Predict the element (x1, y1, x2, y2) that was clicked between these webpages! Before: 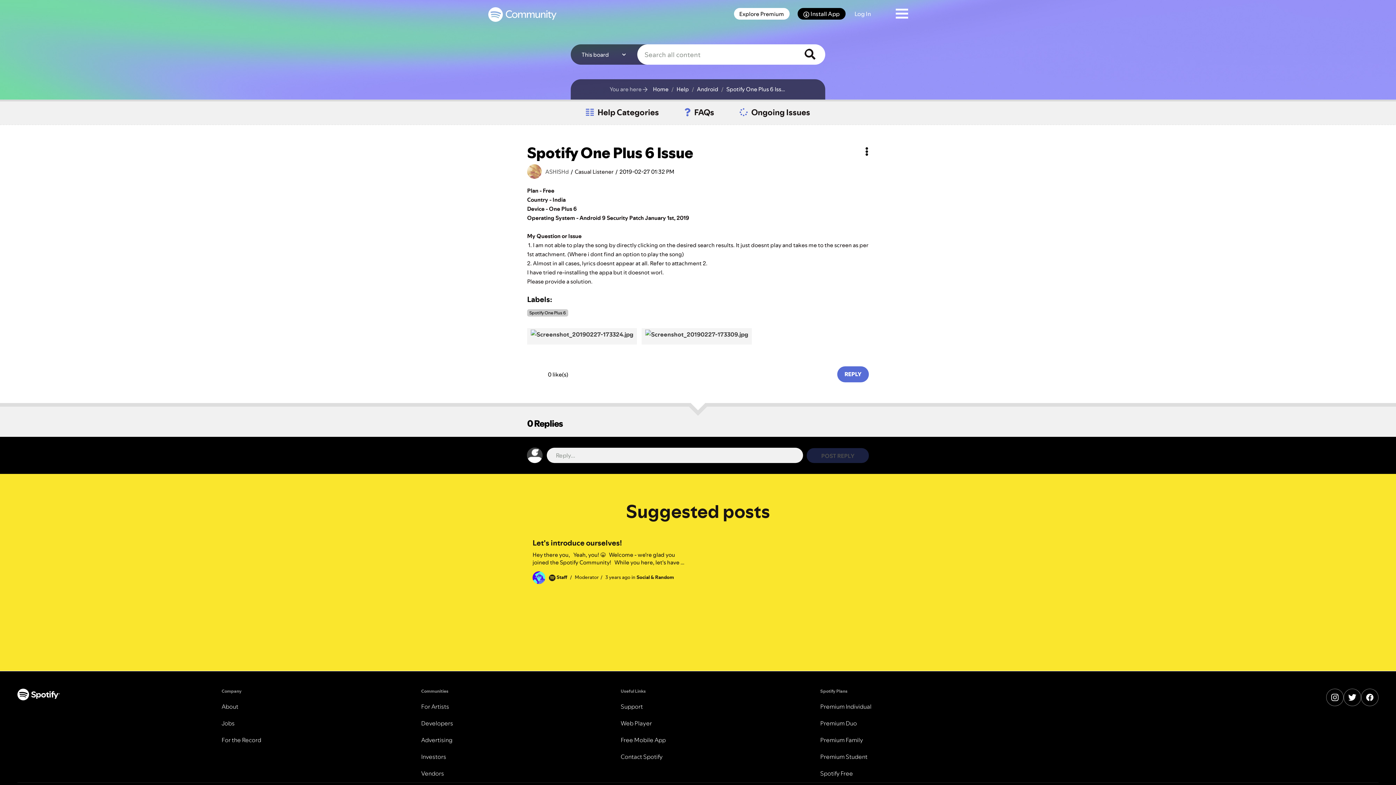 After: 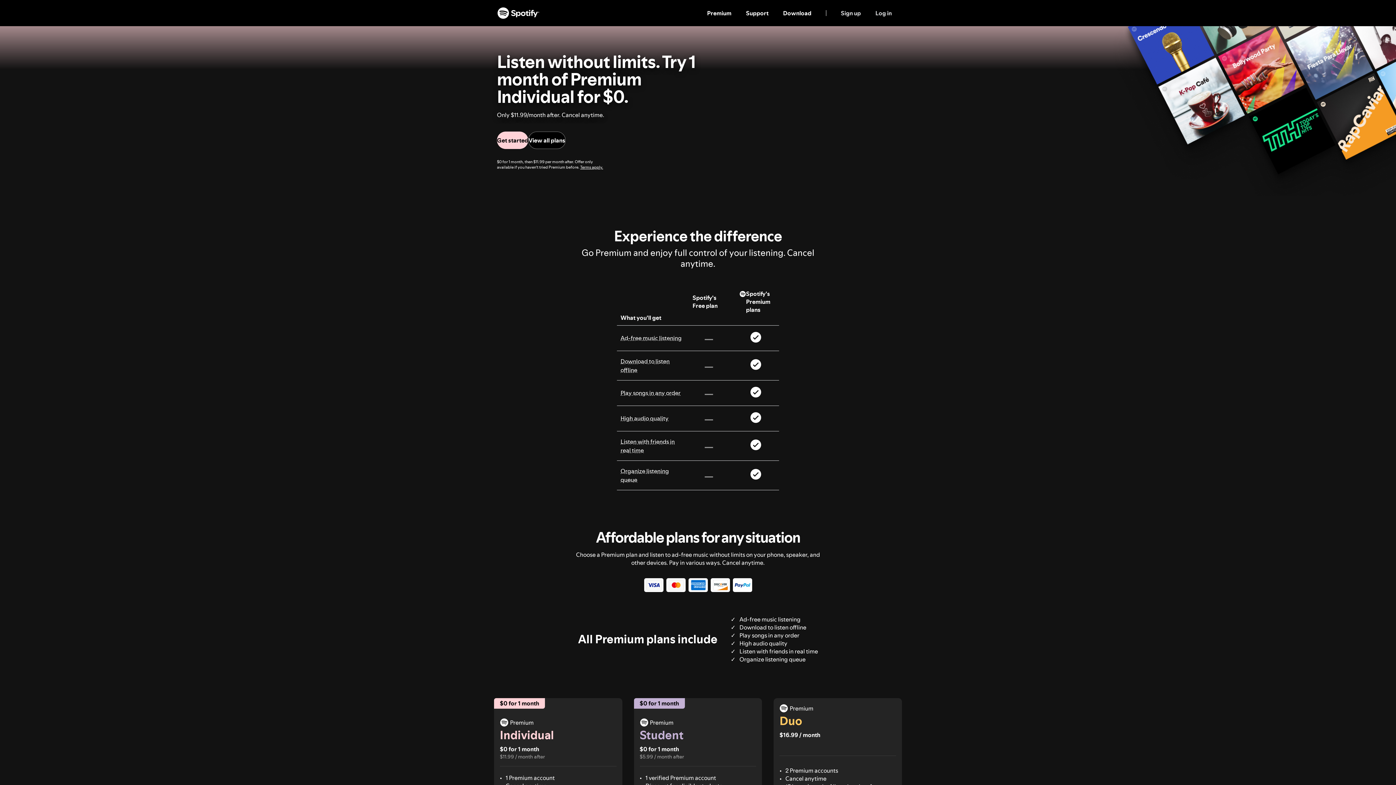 Action: label: Premium Individual bbox: (820, 702, 871, 710)